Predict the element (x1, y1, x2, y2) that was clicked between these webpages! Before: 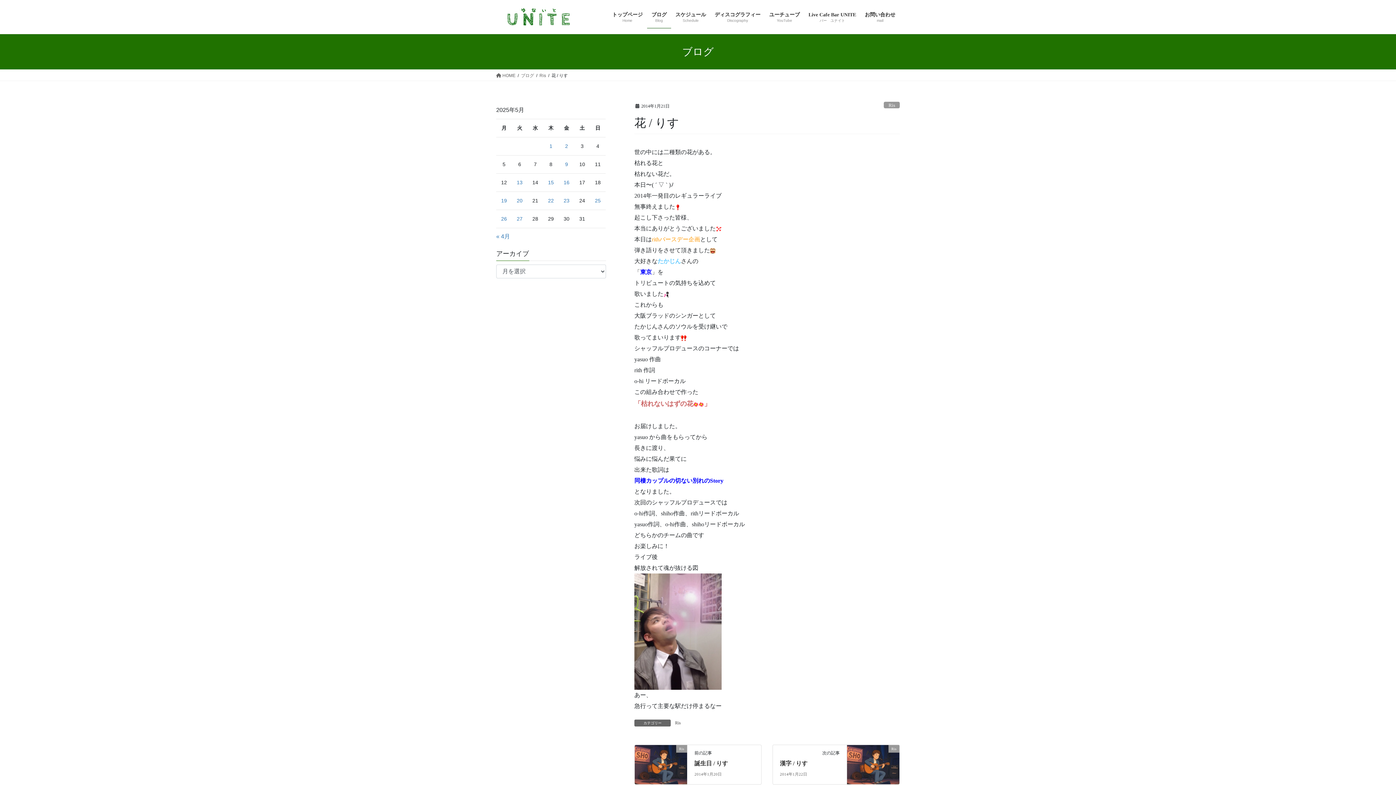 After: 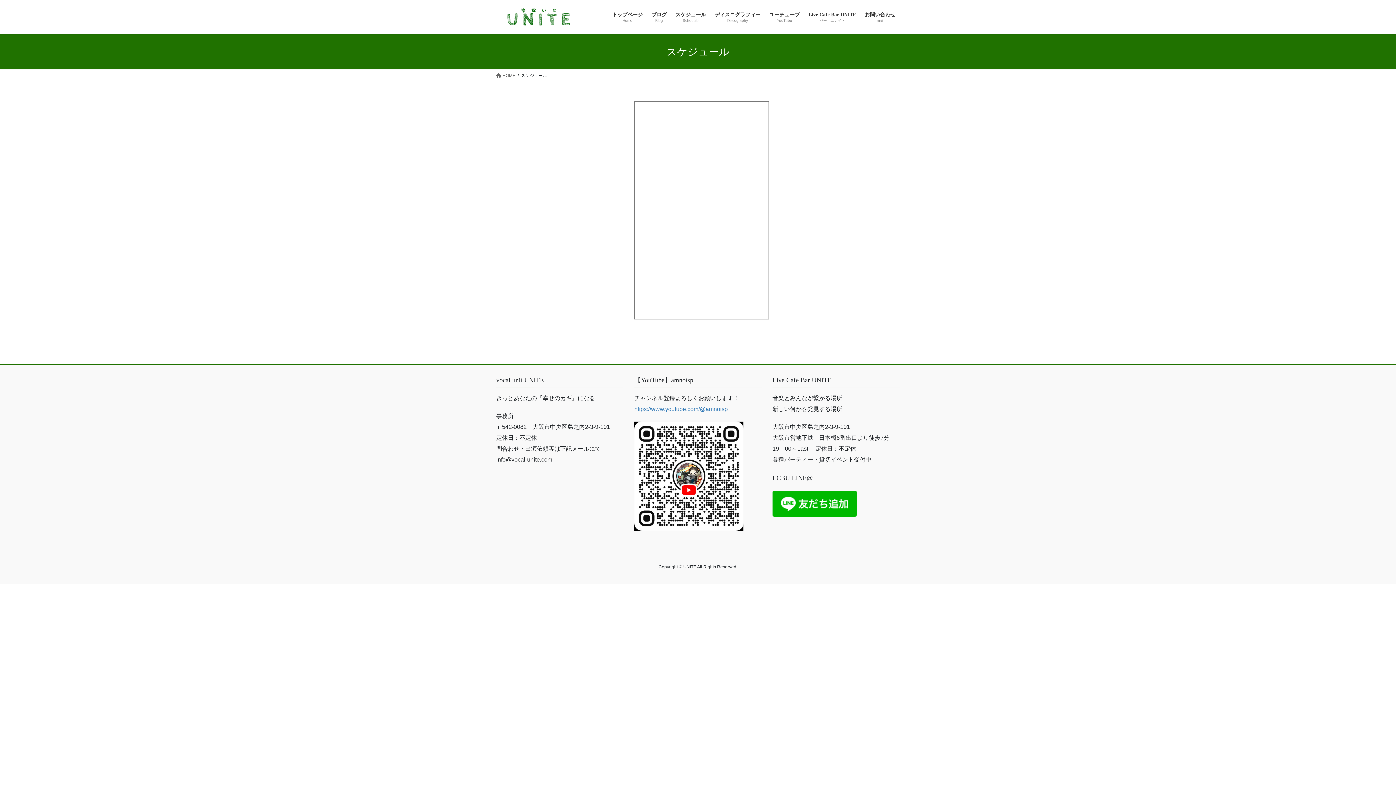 Action: label: スケジュール
Schedule bbox: (671, 6, 710, 28)